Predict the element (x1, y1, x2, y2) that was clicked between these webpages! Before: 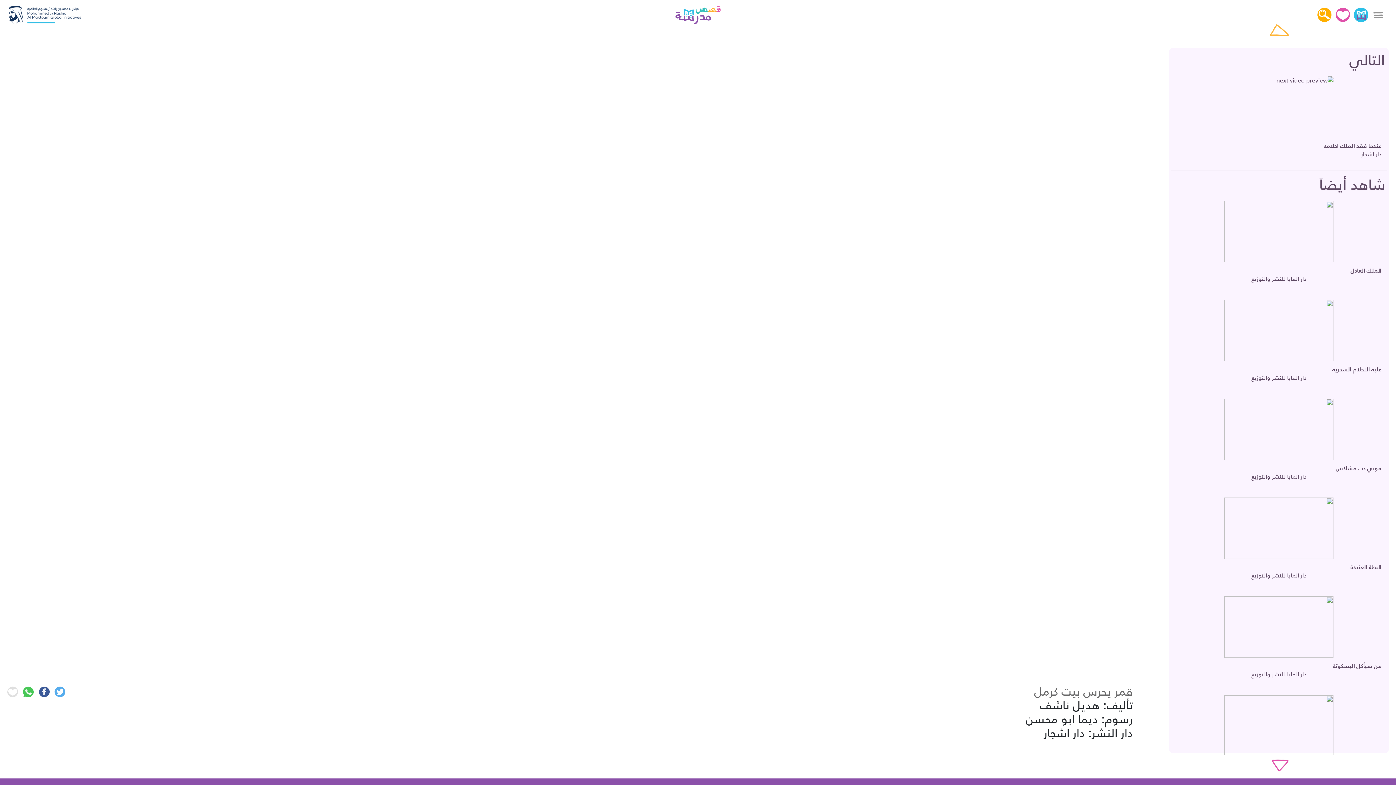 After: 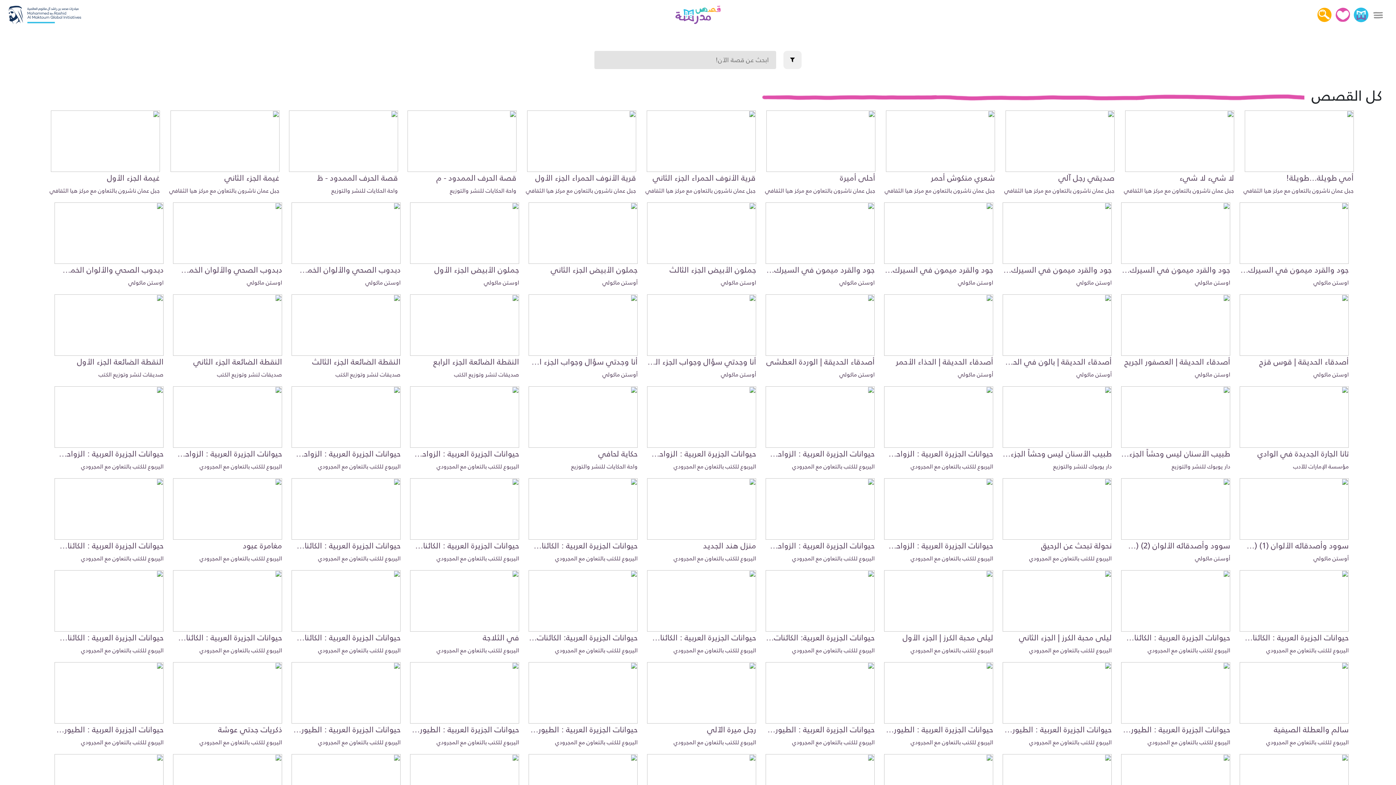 Action: bbox: (1317, 7, 1336, 22)